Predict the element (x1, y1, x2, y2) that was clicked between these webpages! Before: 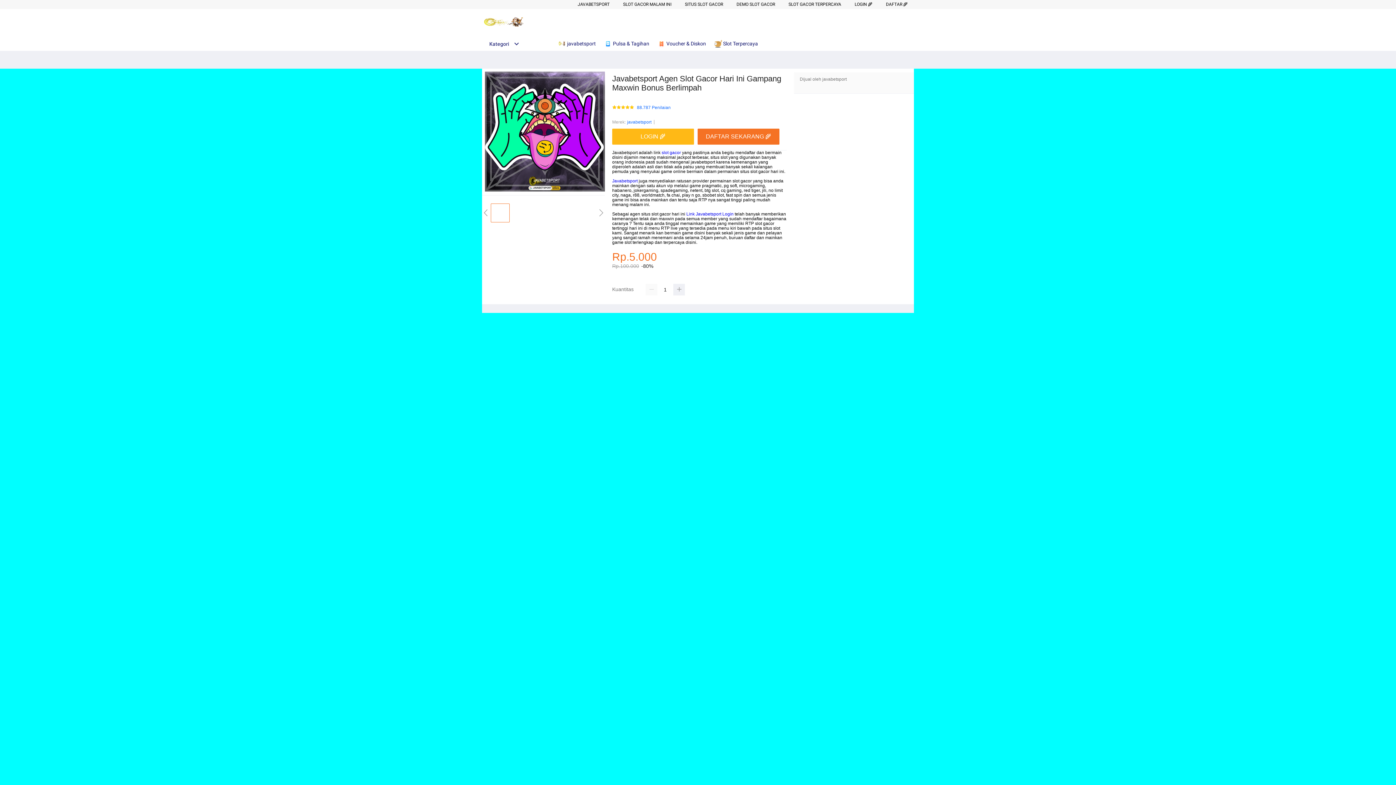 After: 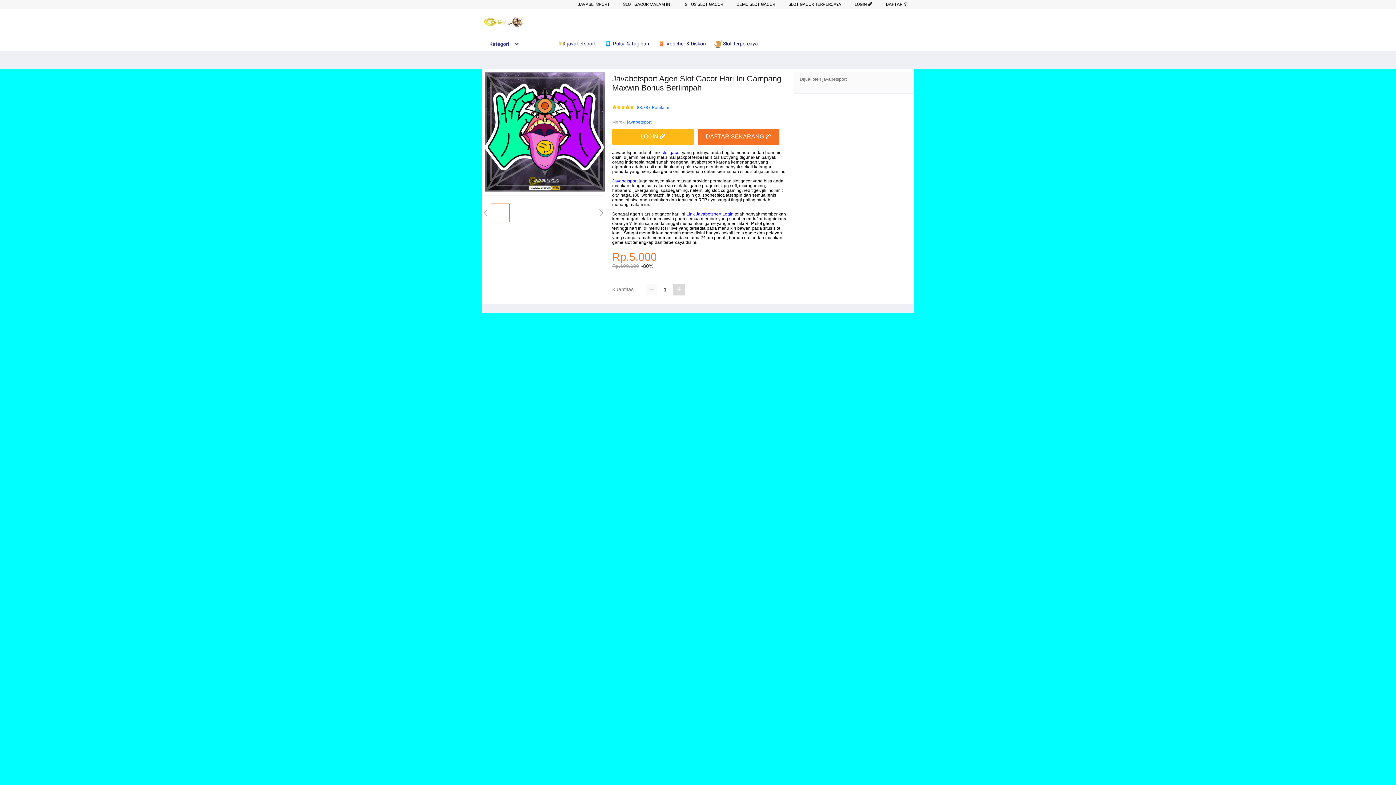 Action: bbox: (673, 284, 685, 295)